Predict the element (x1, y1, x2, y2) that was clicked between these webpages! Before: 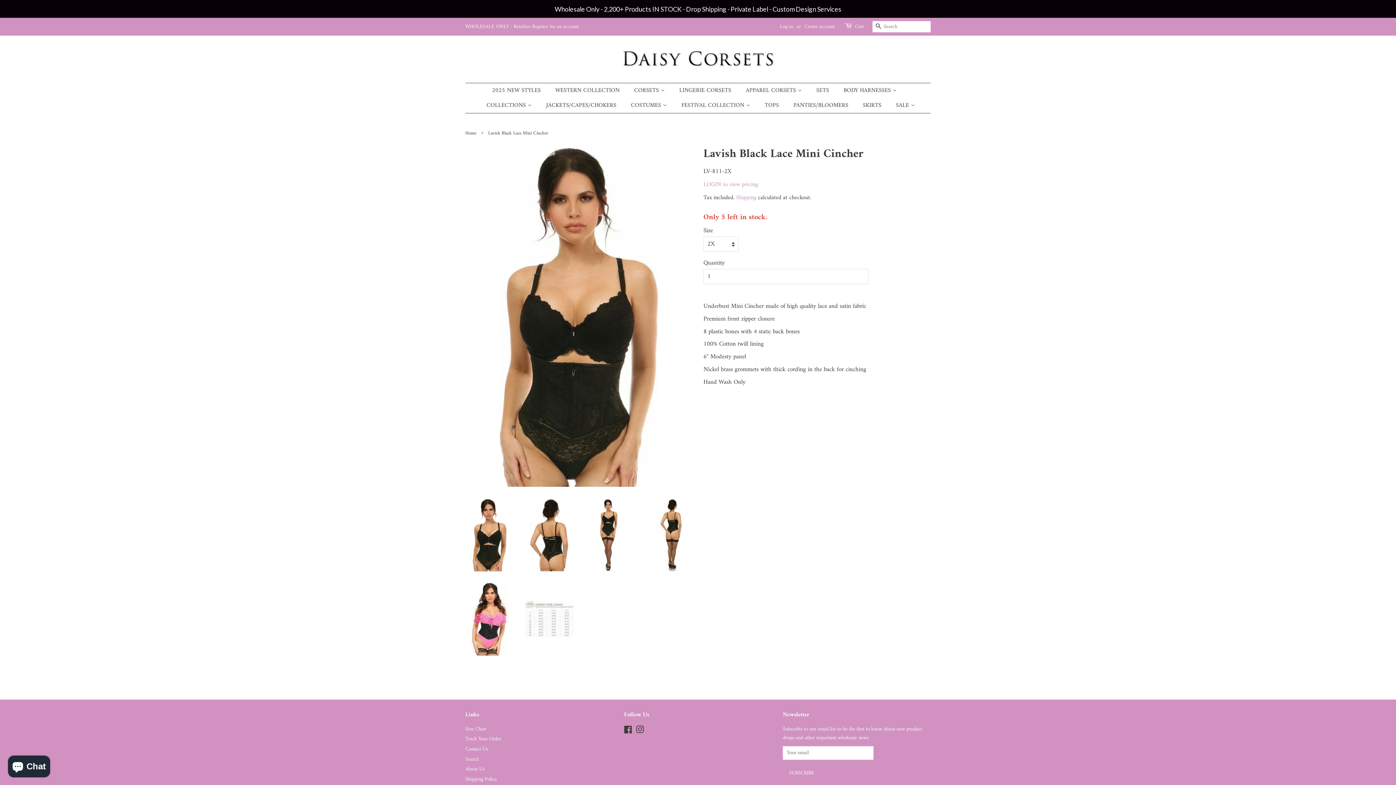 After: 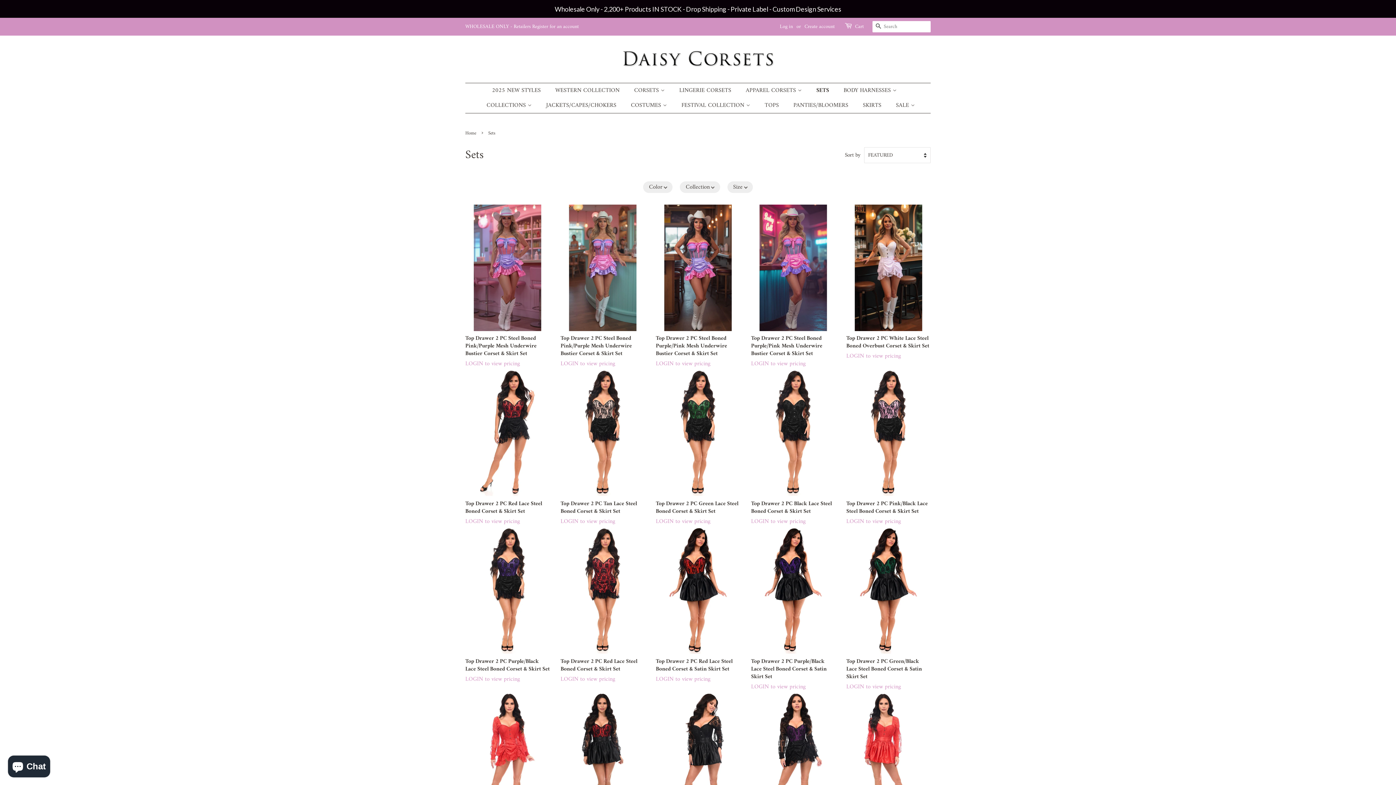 Action: label: SETS bbox: (811, 83, 836, 98)